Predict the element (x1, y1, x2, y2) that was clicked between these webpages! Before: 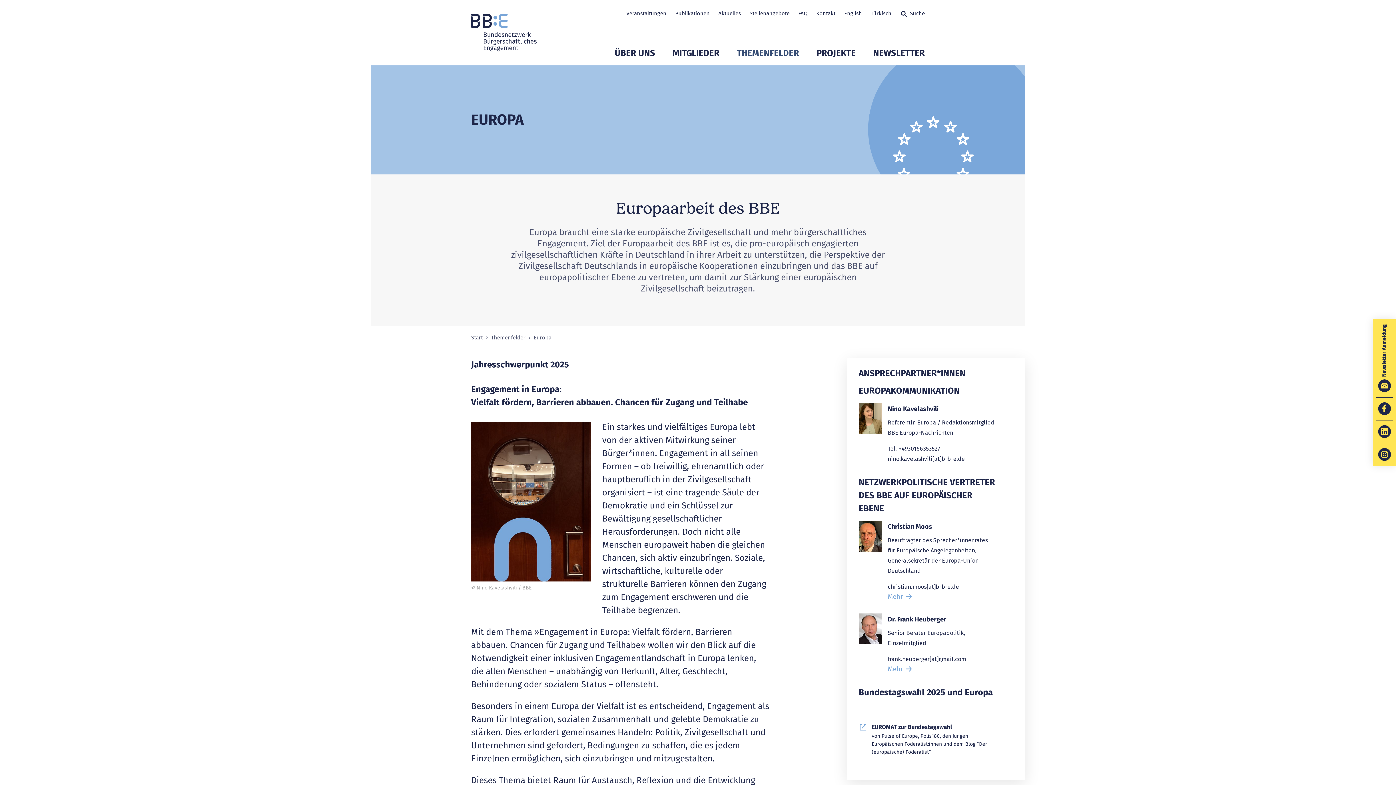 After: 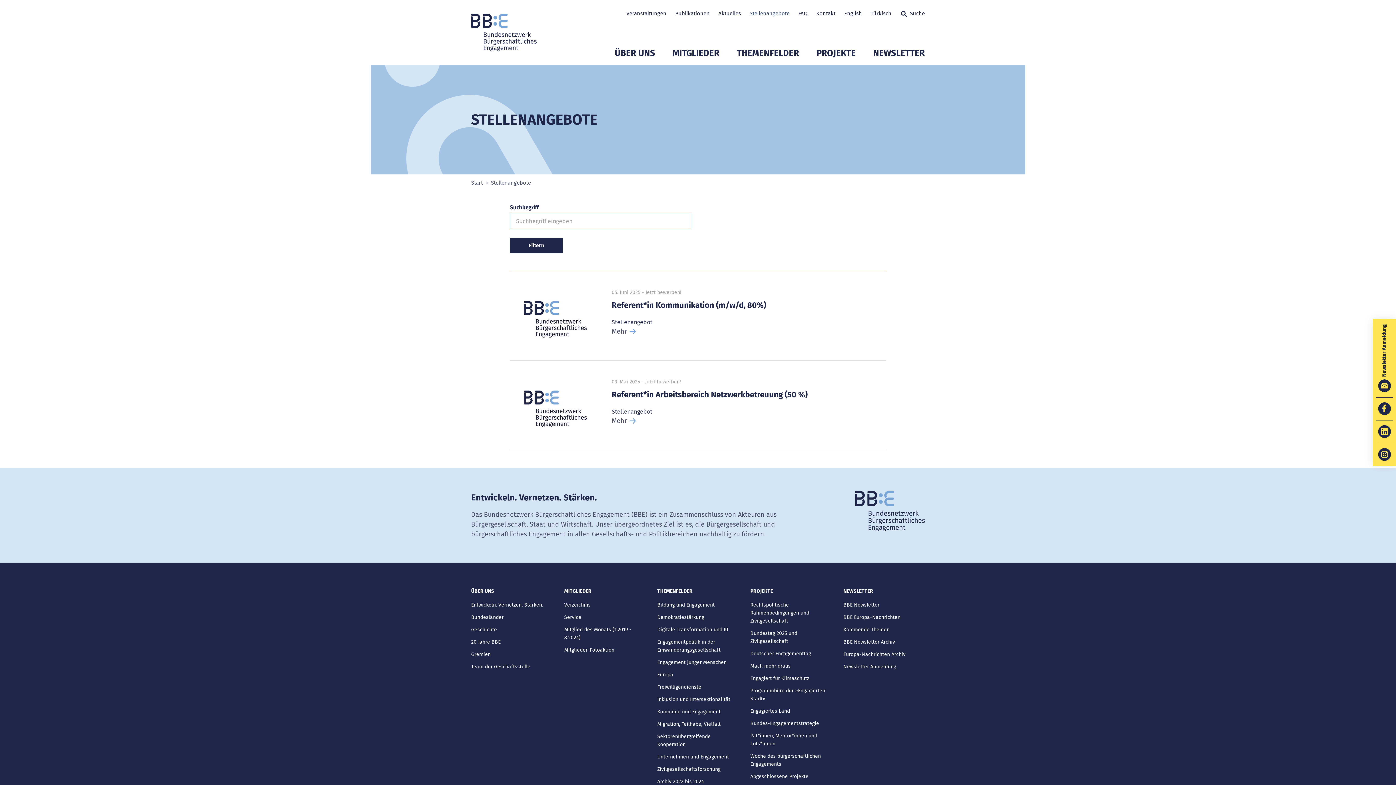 Action: bbox: (749, 0, 789, 27) label: Stellenangebote